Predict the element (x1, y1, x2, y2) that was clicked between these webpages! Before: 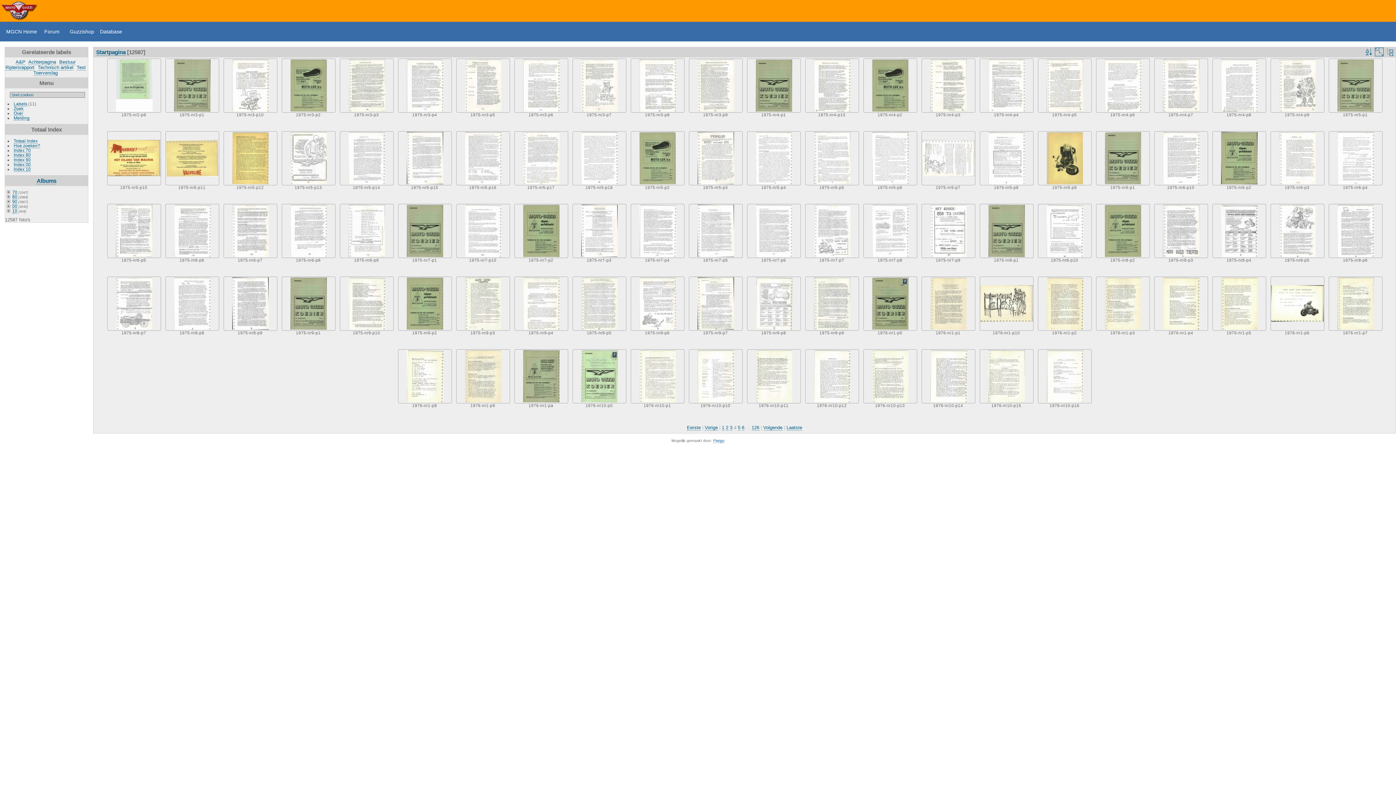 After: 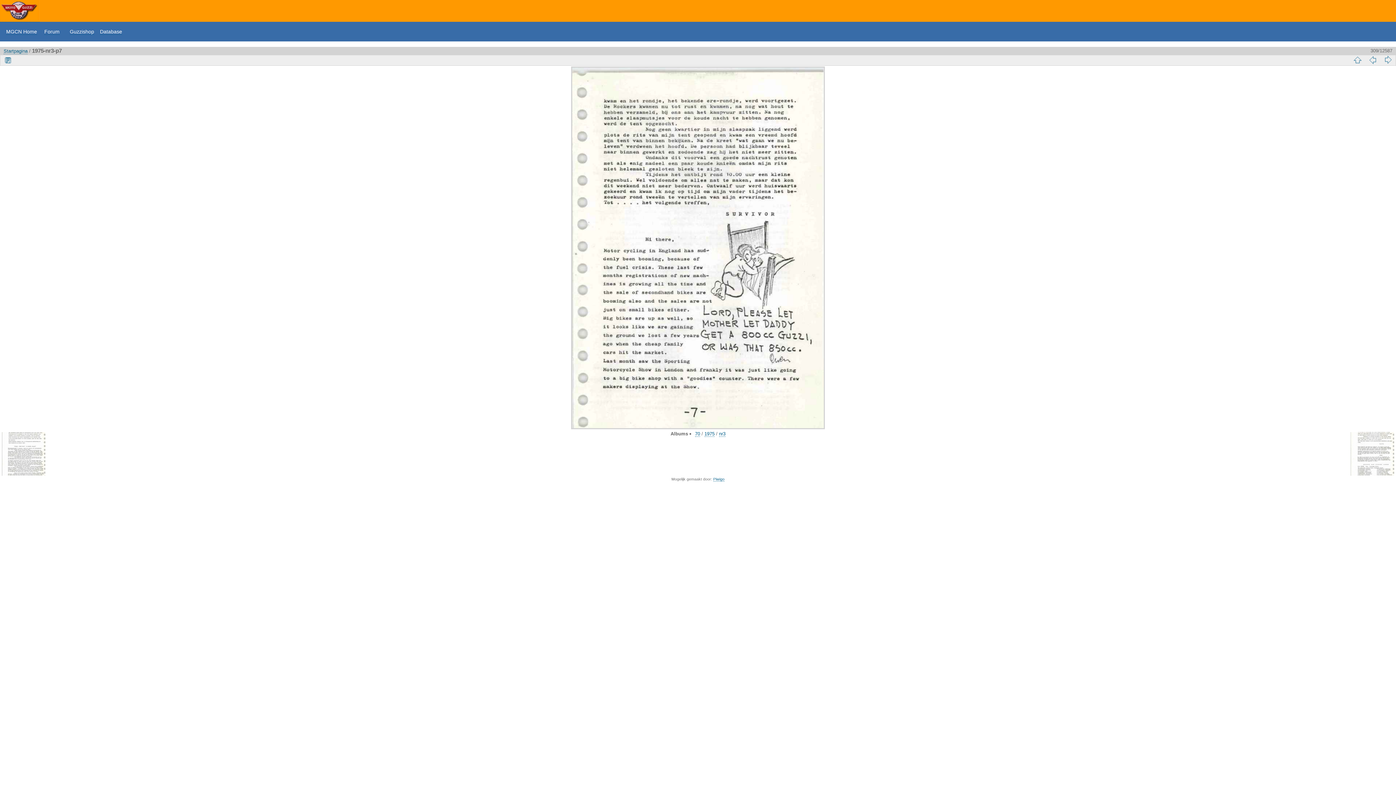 Action: bbox: (573, 59, 626, 111)